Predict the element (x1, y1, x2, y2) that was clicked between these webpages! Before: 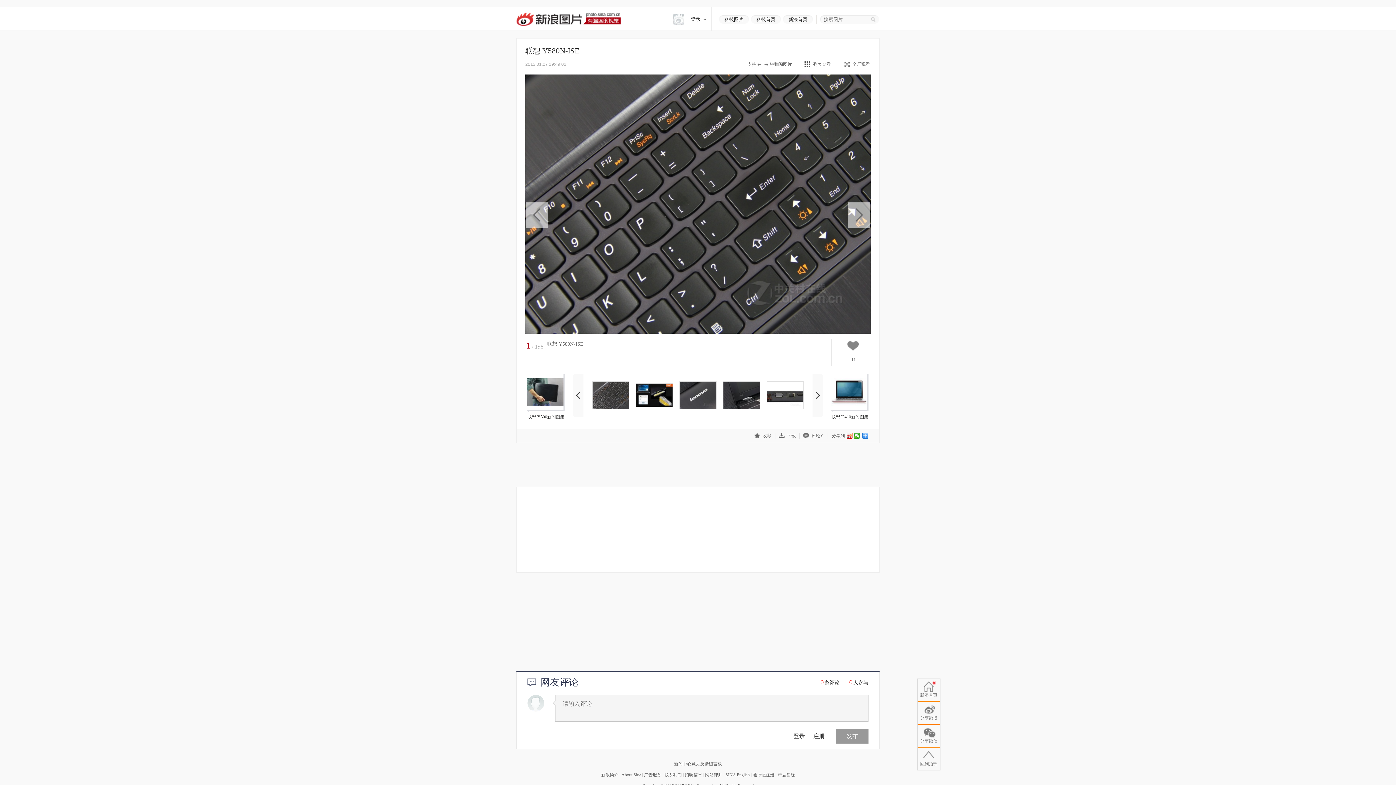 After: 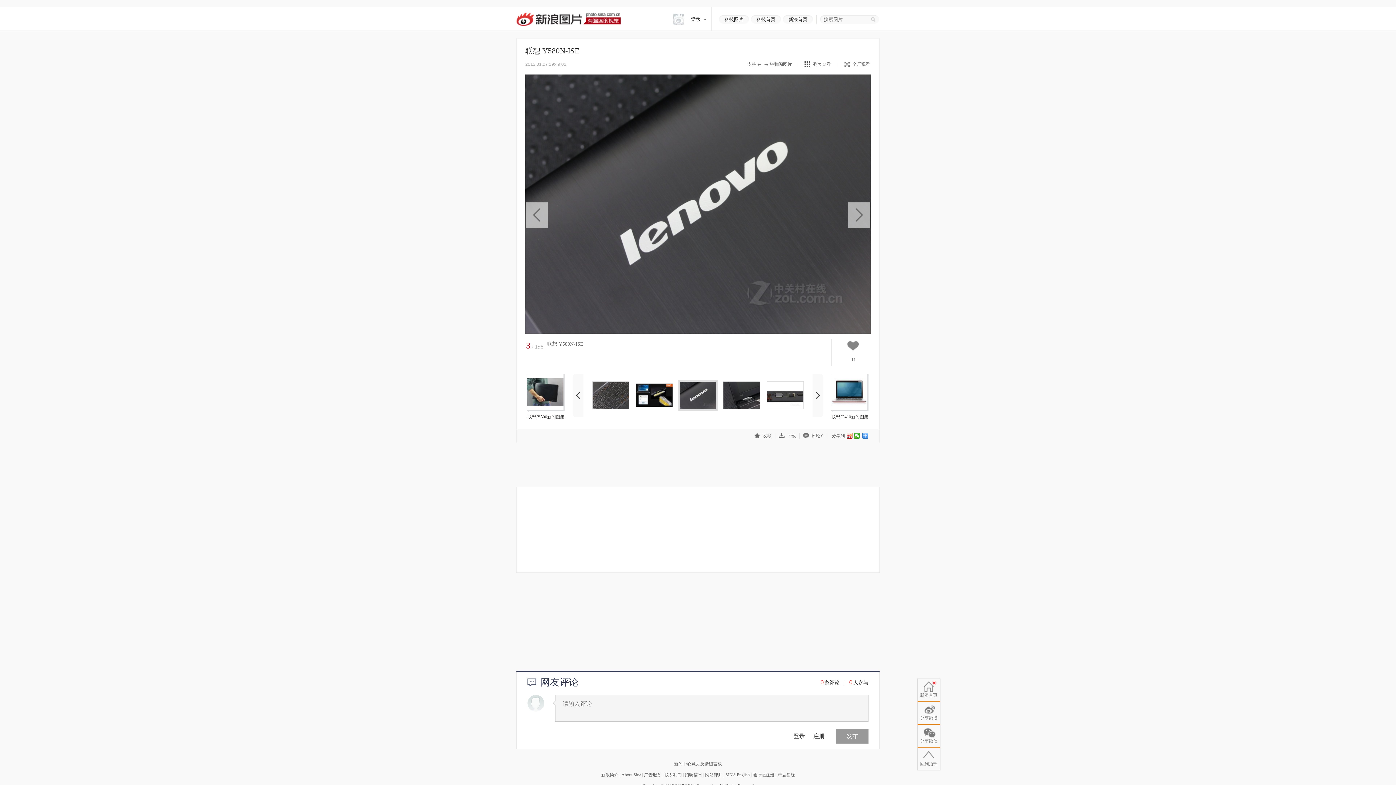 Action: bbox: (676, 373, 720, 417)